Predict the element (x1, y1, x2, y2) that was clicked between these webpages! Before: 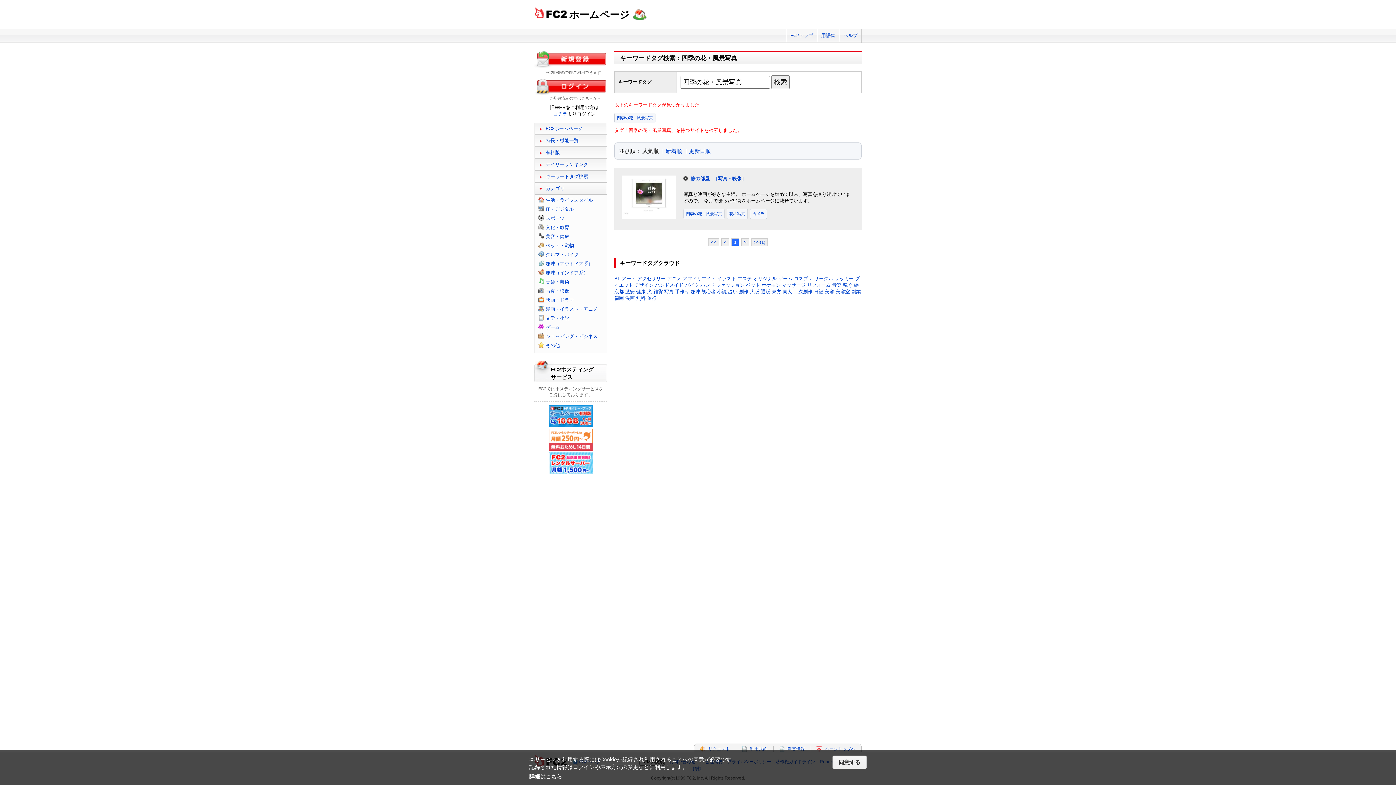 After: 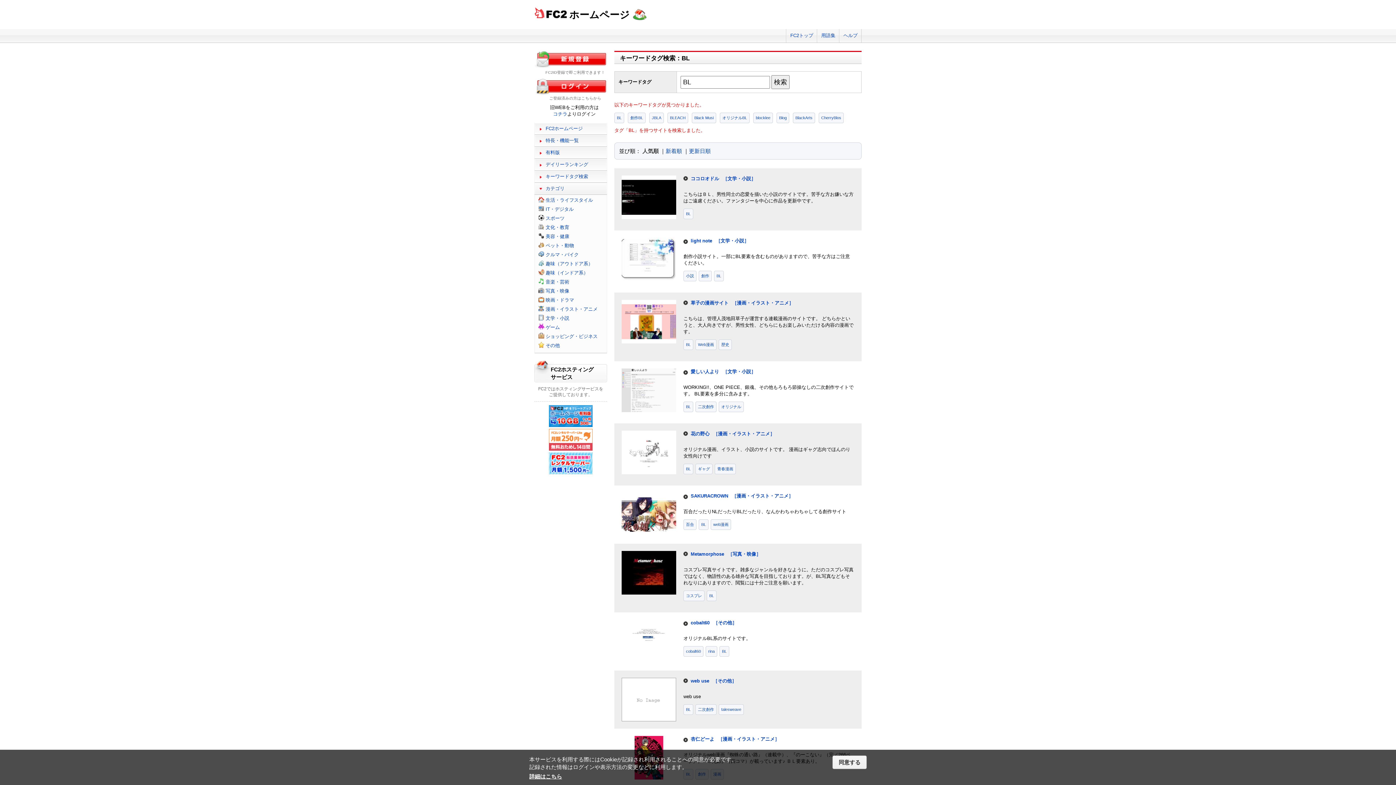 Action: bbox: (614, 276, 620, 281) label: BL